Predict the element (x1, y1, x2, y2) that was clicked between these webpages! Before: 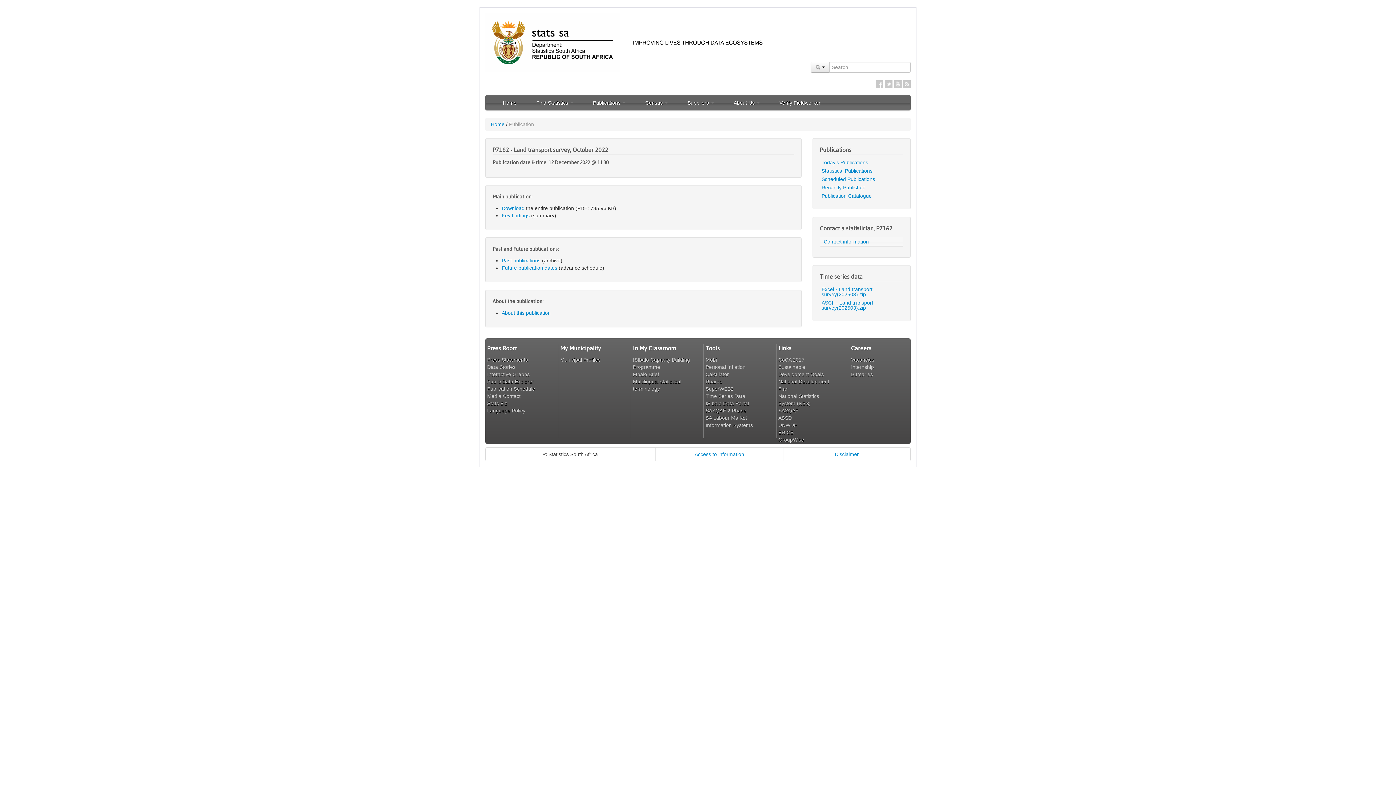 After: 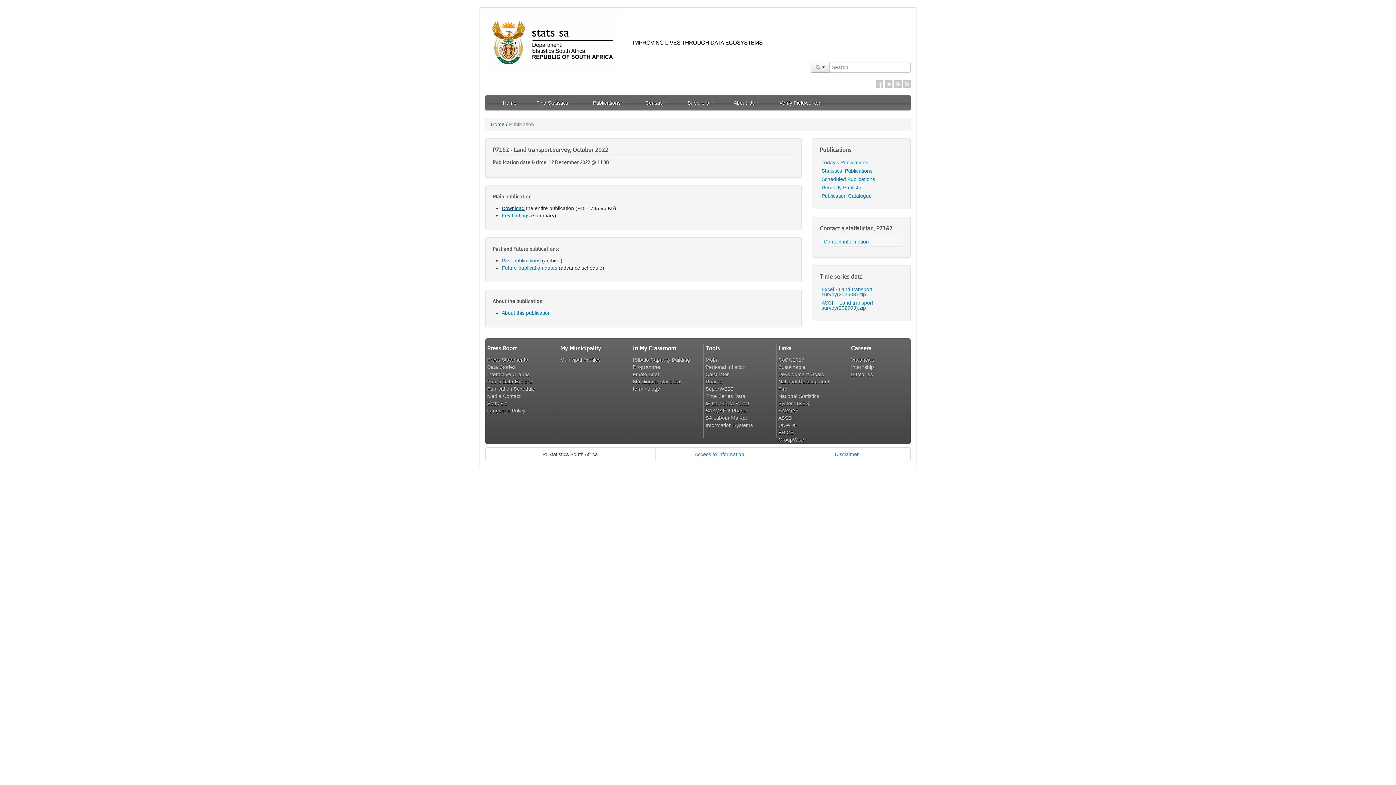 Action: bbox: (501, 205, 524, 211) label: Download